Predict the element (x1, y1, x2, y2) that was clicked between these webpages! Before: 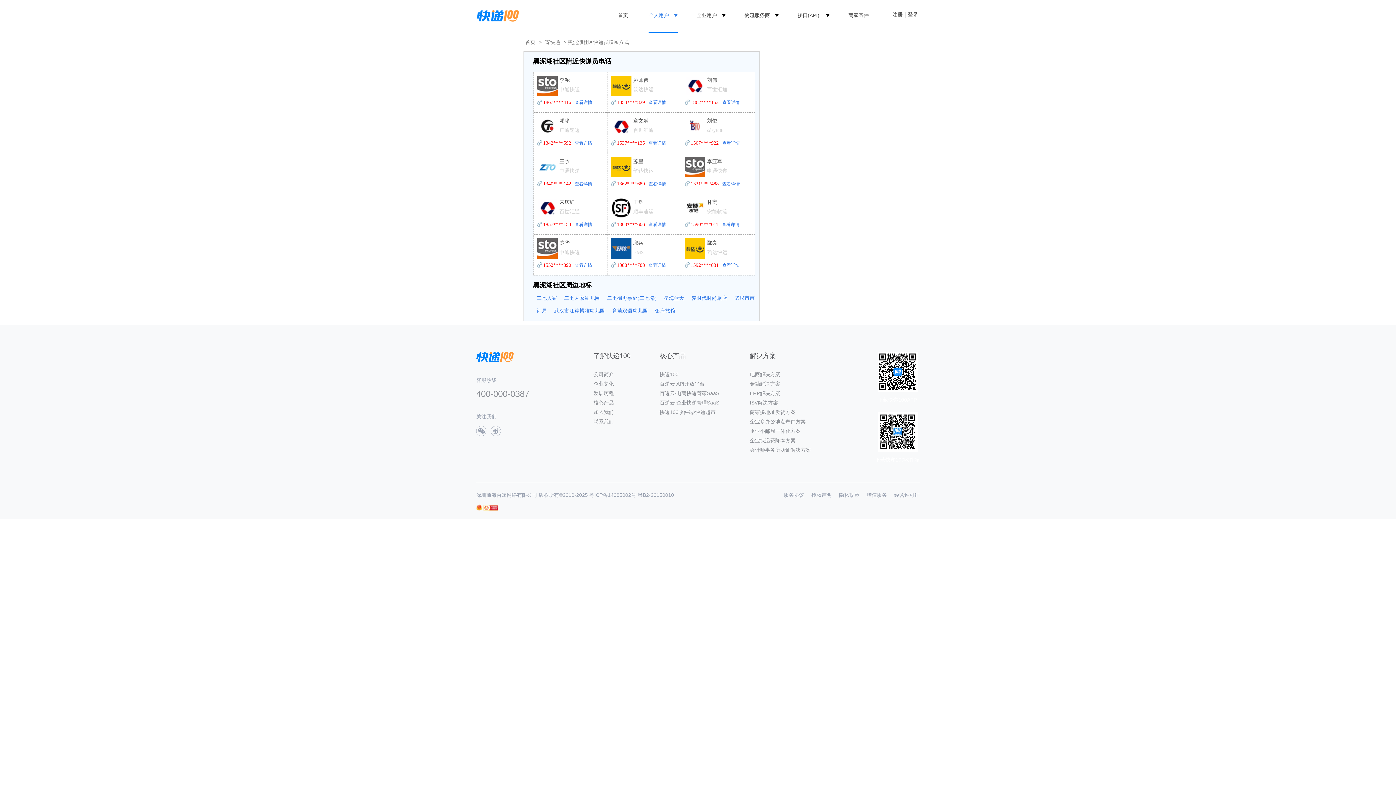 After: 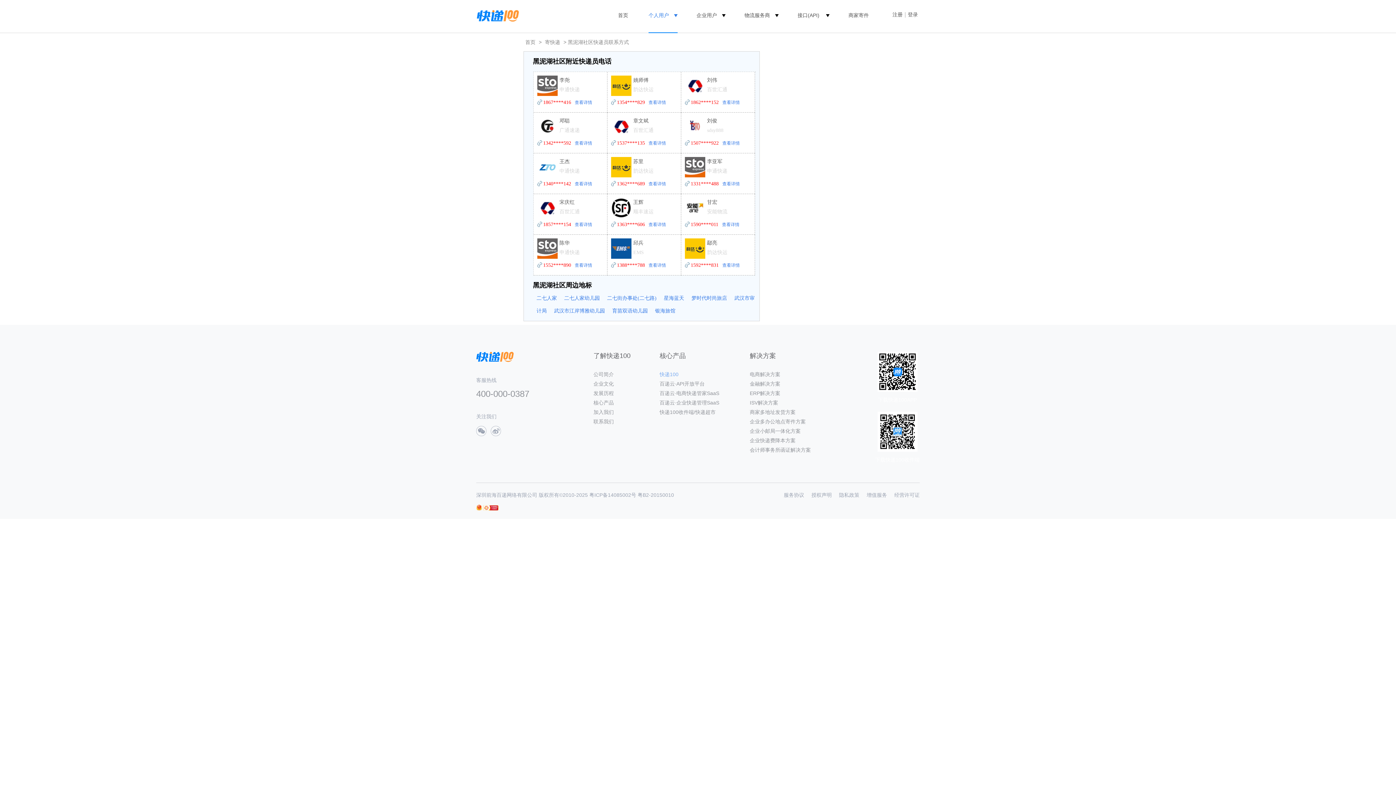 Action: bbox: (659, 371, 678, 377) label: 快递100